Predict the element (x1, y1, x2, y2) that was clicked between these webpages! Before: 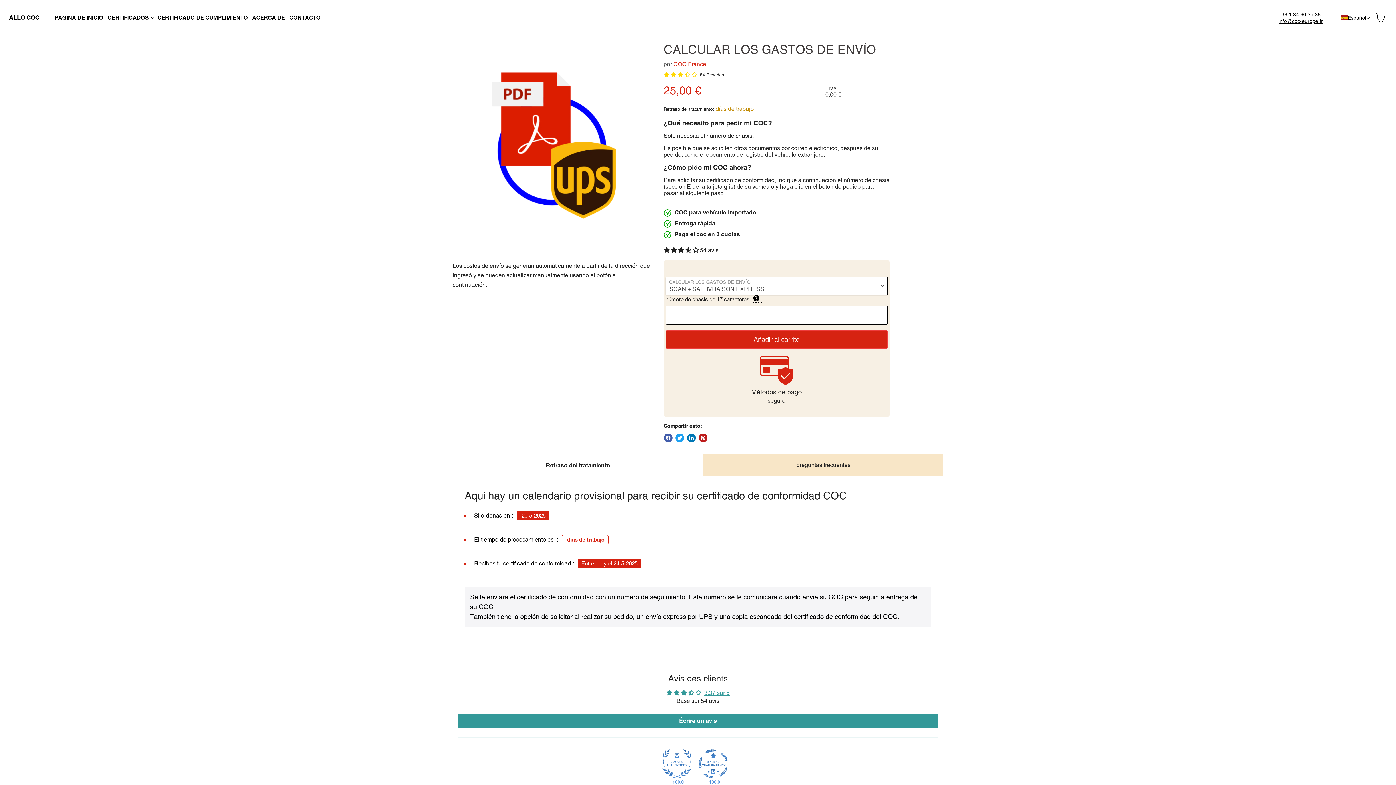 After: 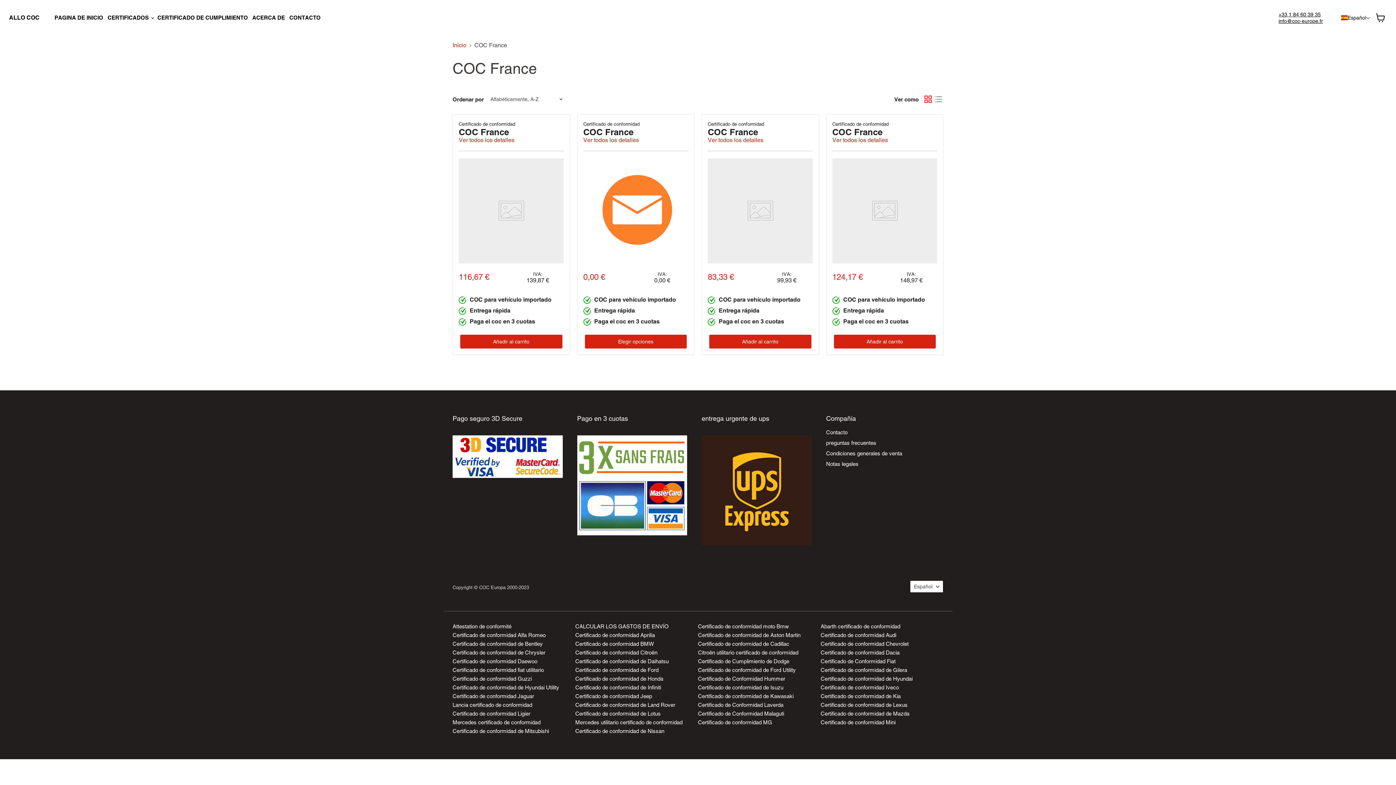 Action: label: COC France bbox: (673, 60, 706, 67)